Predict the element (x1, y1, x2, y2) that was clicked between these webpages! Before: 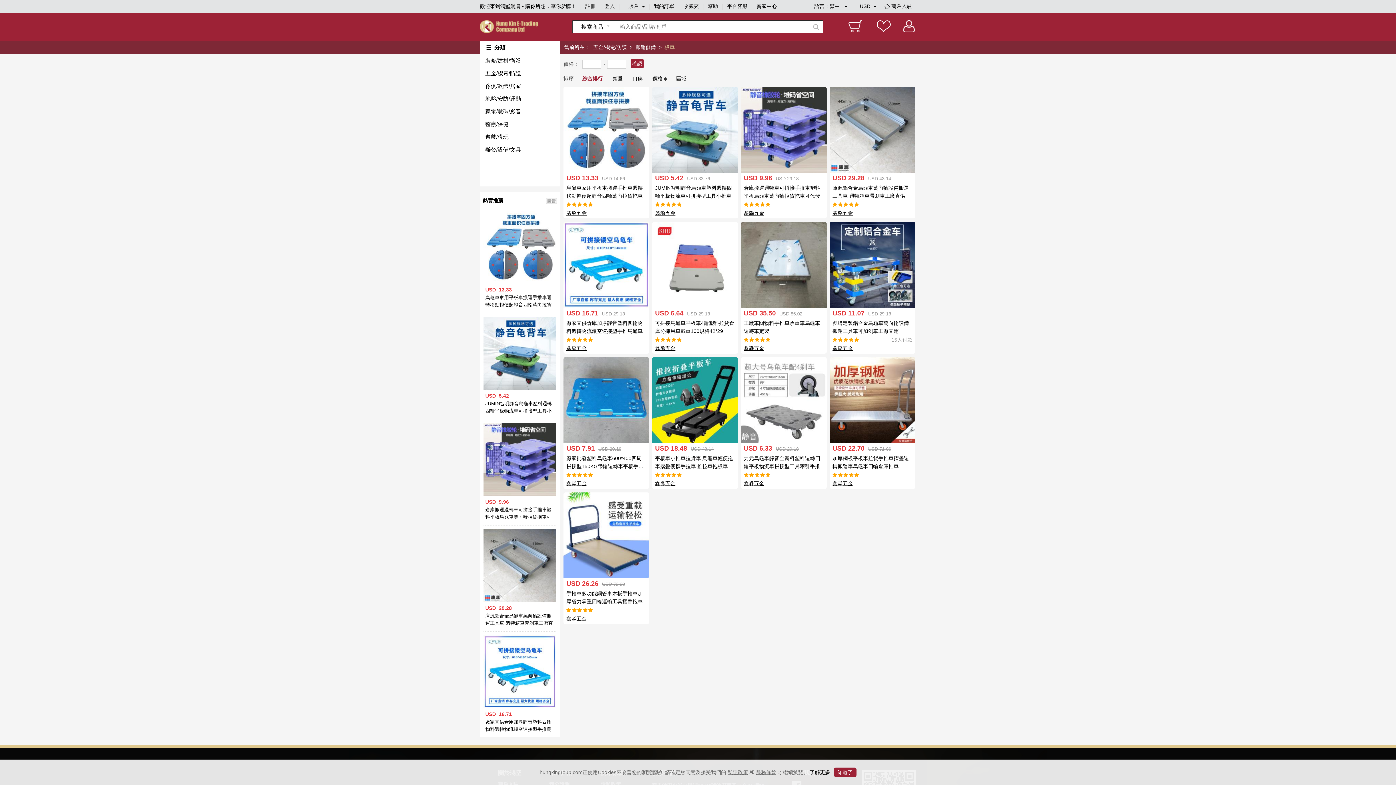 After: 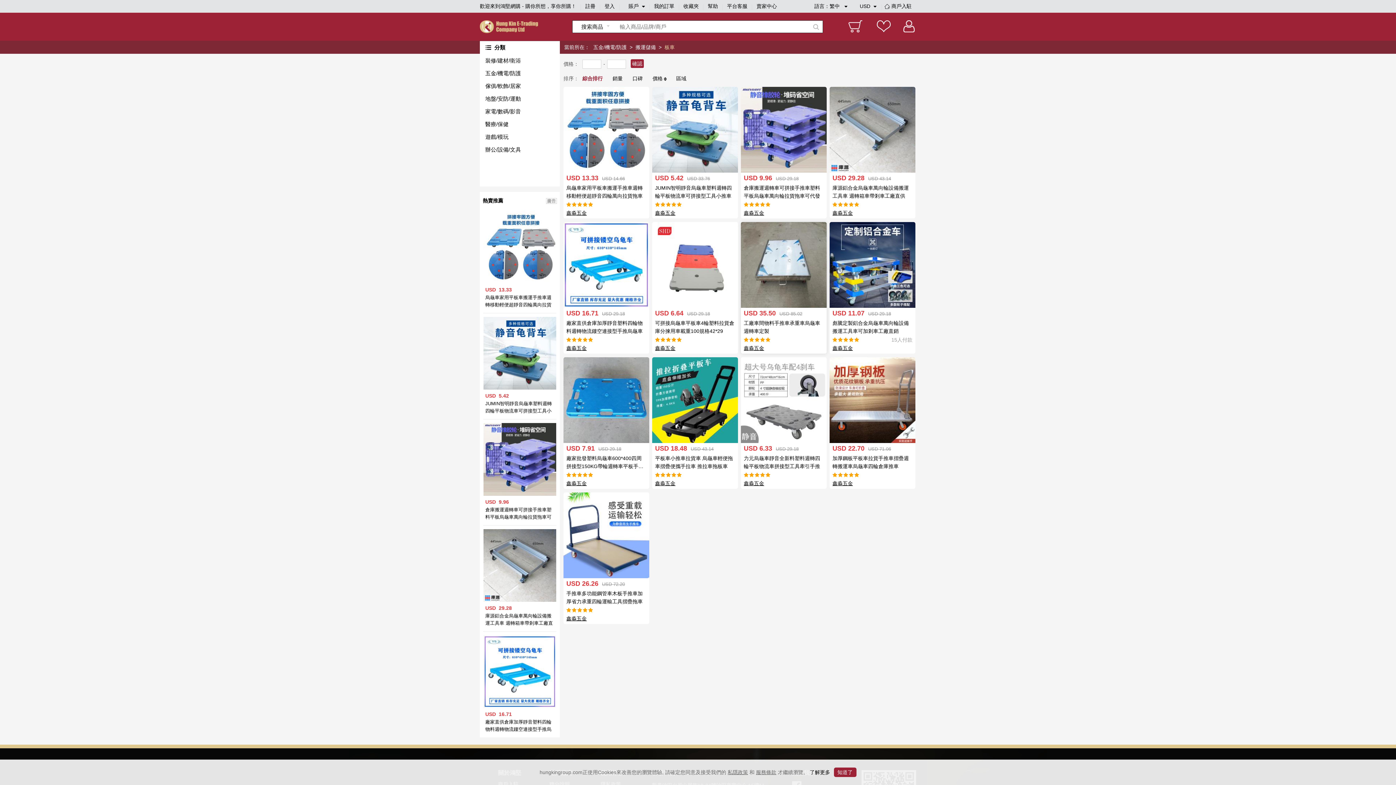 Action: bbox: (741, 262, 826, 267)